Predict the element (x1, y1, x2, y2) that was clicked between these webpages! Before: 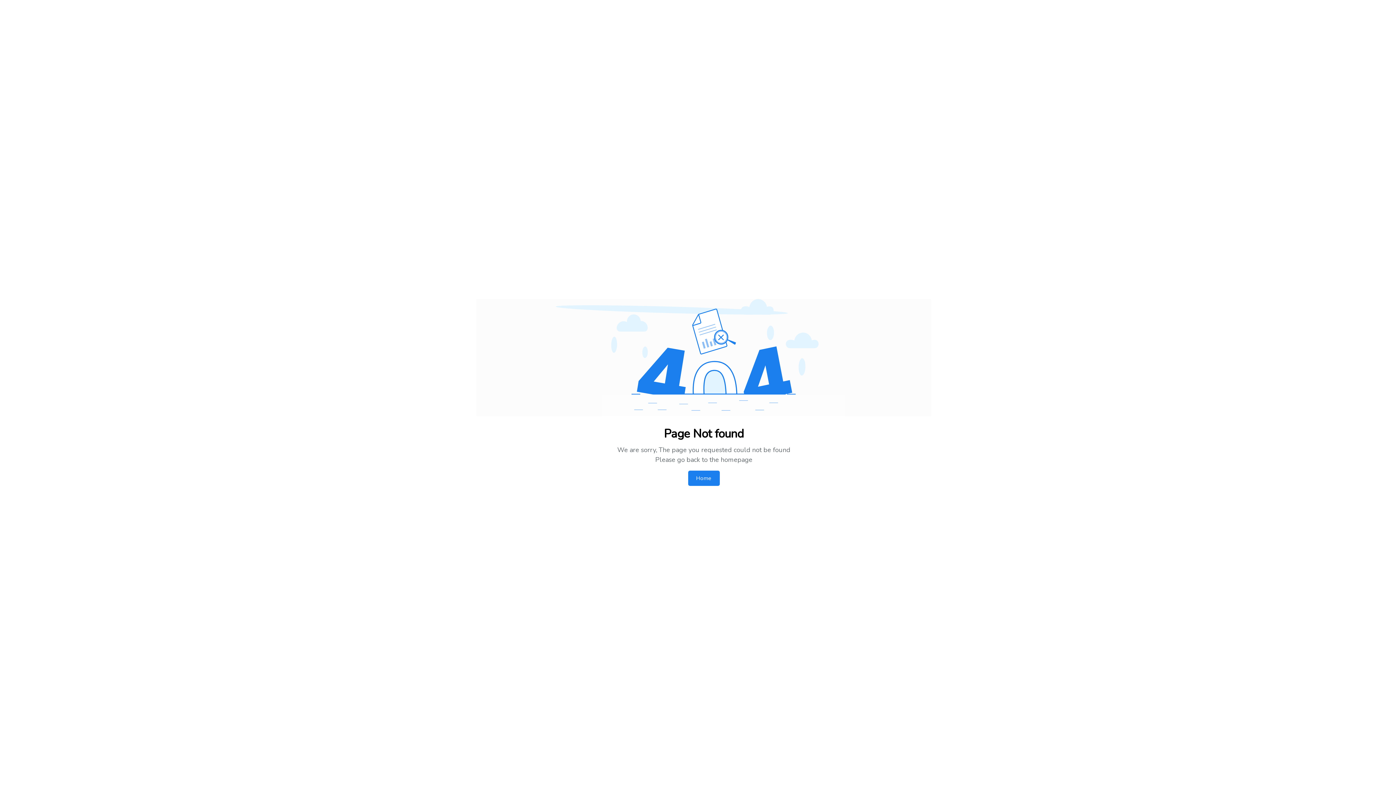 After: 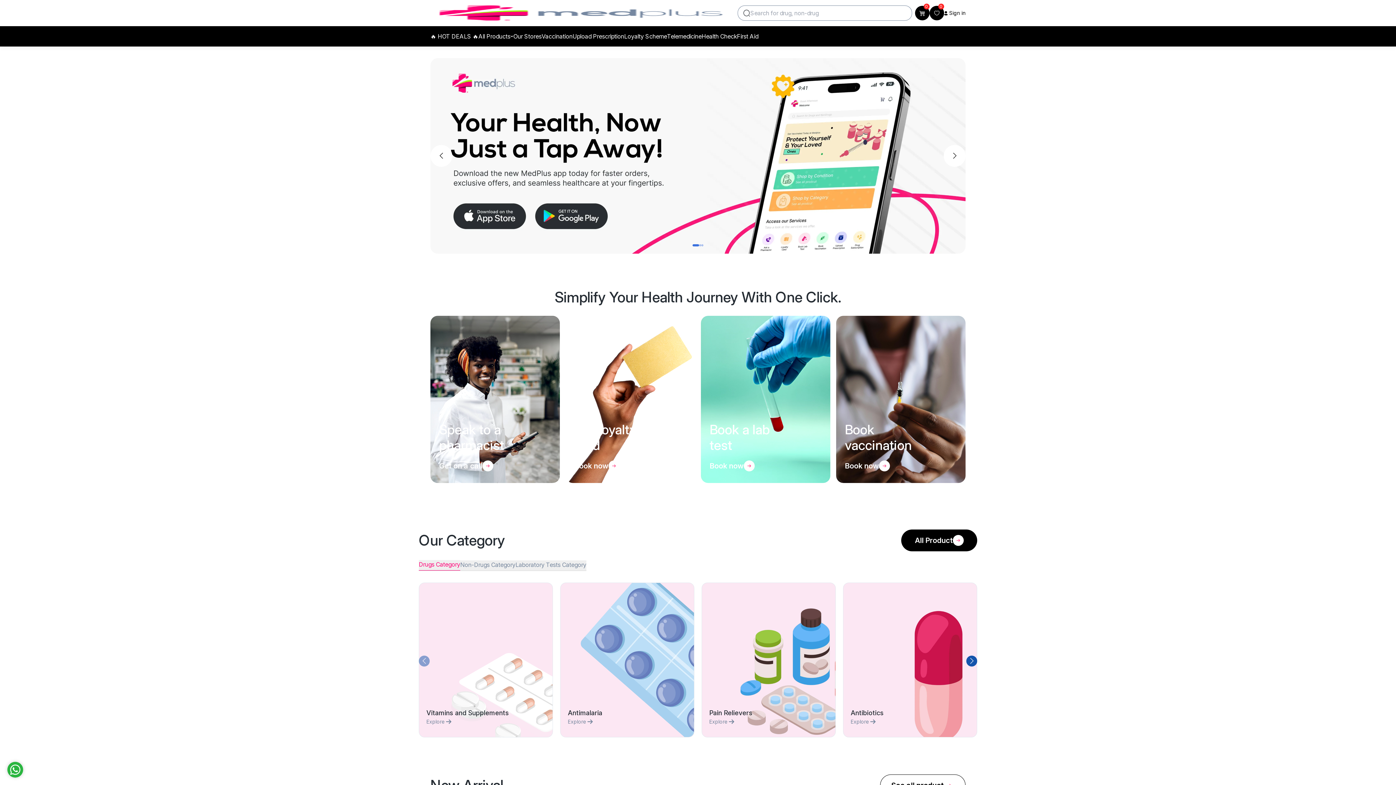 Action: label: Home bbox: (688, 470, 719, 486)